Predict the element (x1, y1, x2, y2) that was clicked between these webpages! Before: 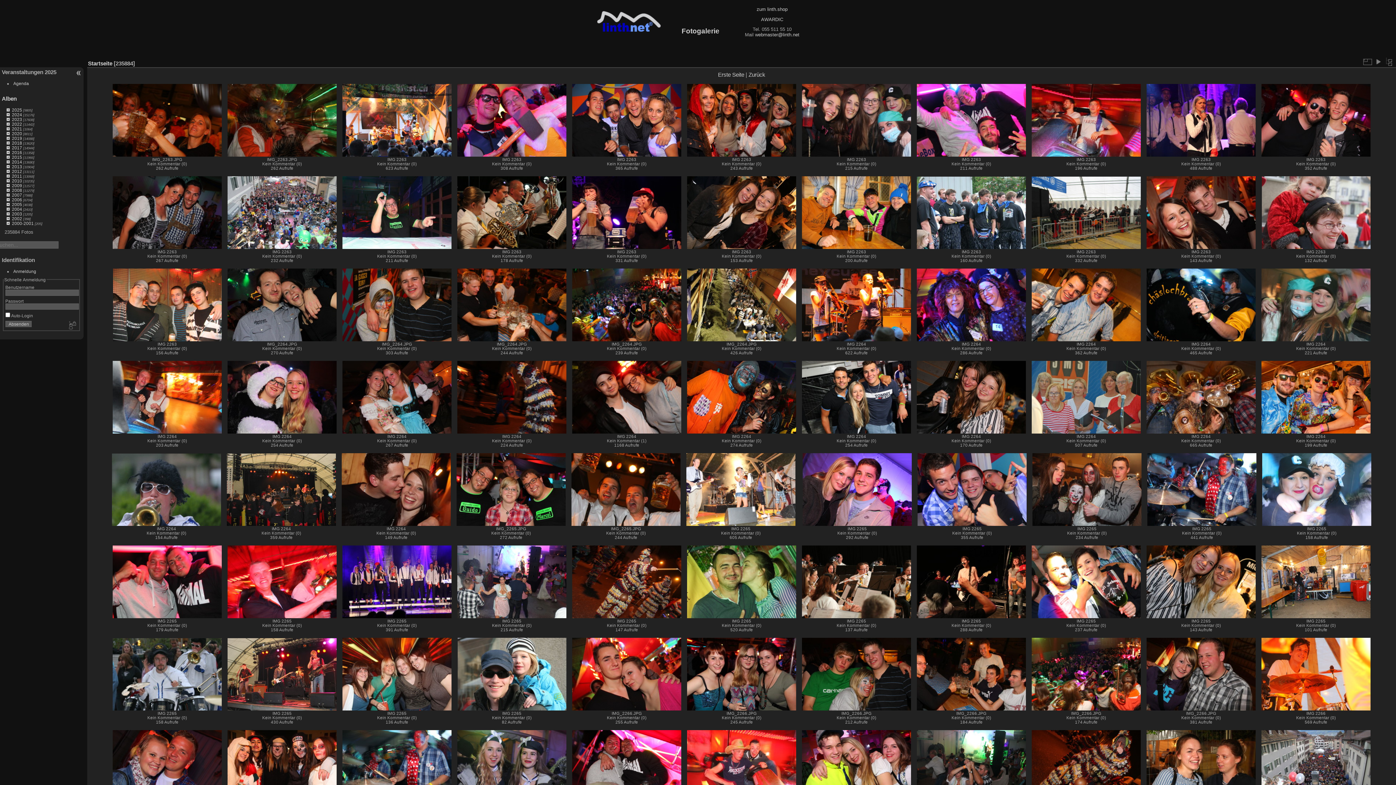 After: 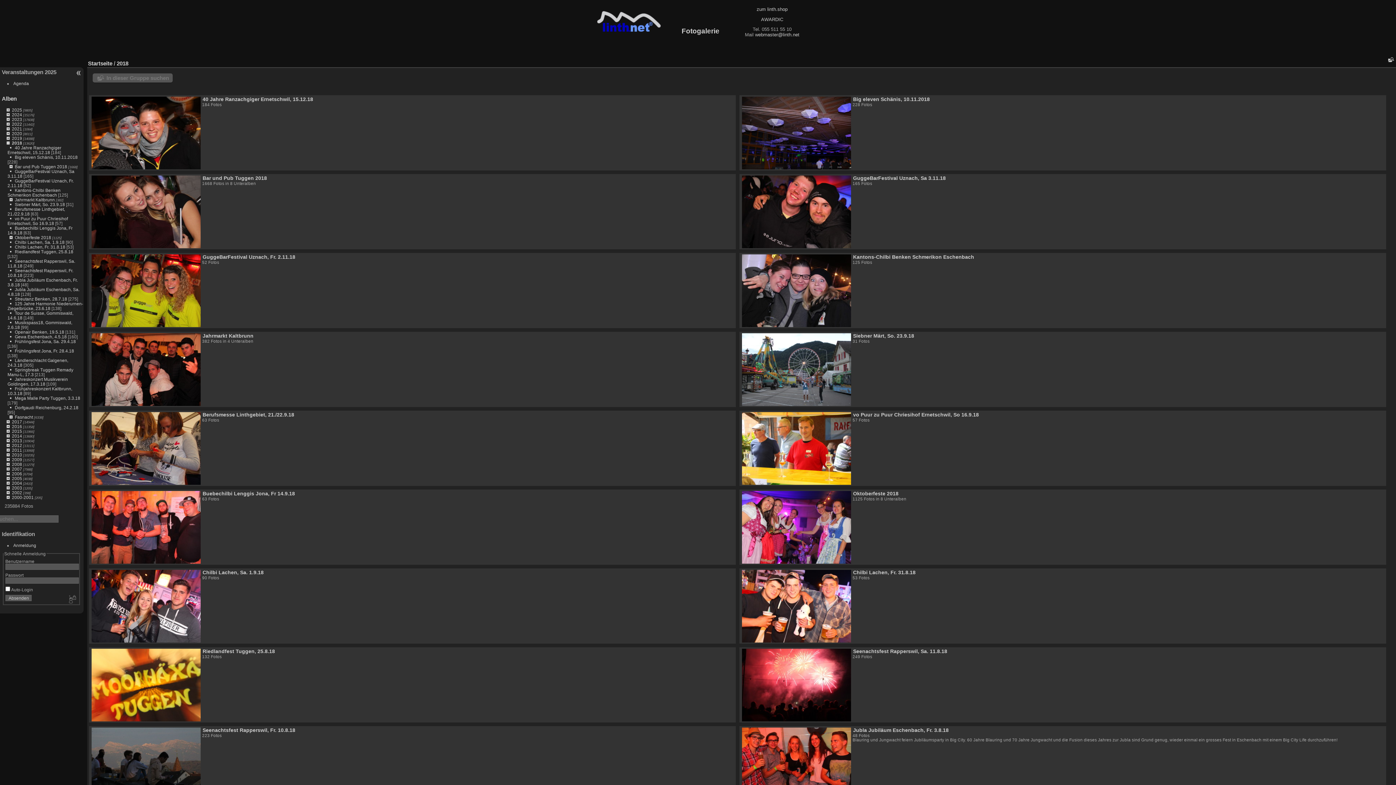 Action: bbox: (11, 140, 22, 145) label: 2018